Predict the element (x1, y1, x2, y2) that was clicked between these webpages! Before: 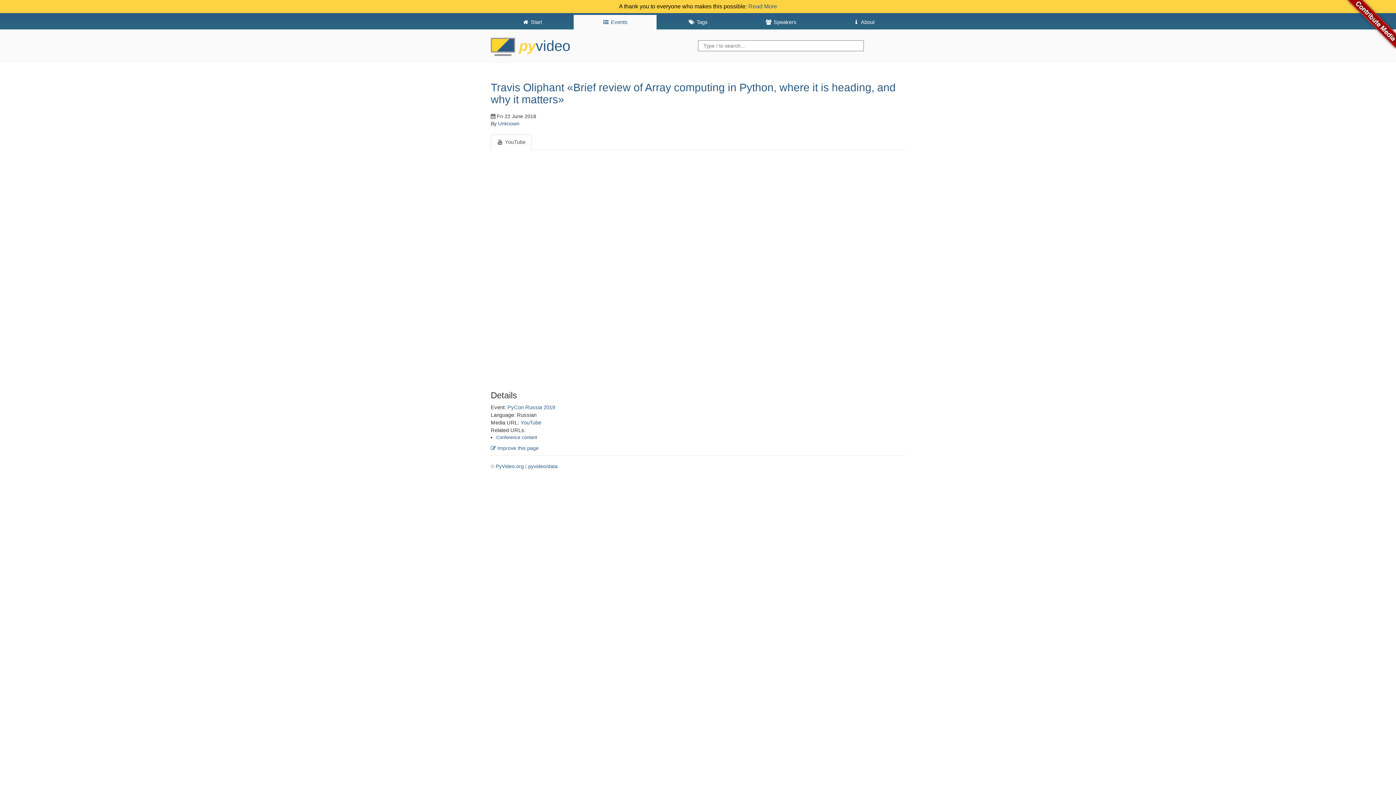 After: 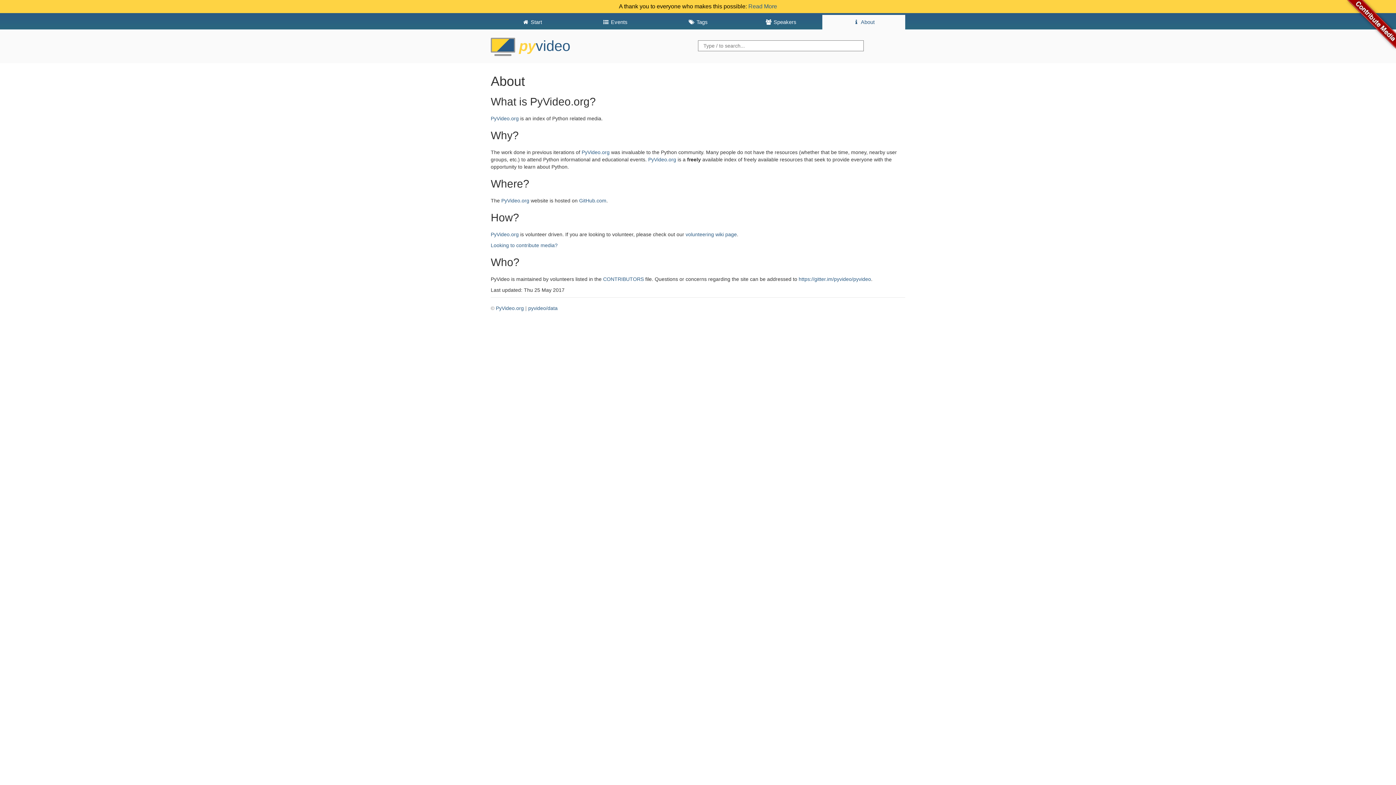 Action: label:  About bbox: (822, 14, 905, 29)